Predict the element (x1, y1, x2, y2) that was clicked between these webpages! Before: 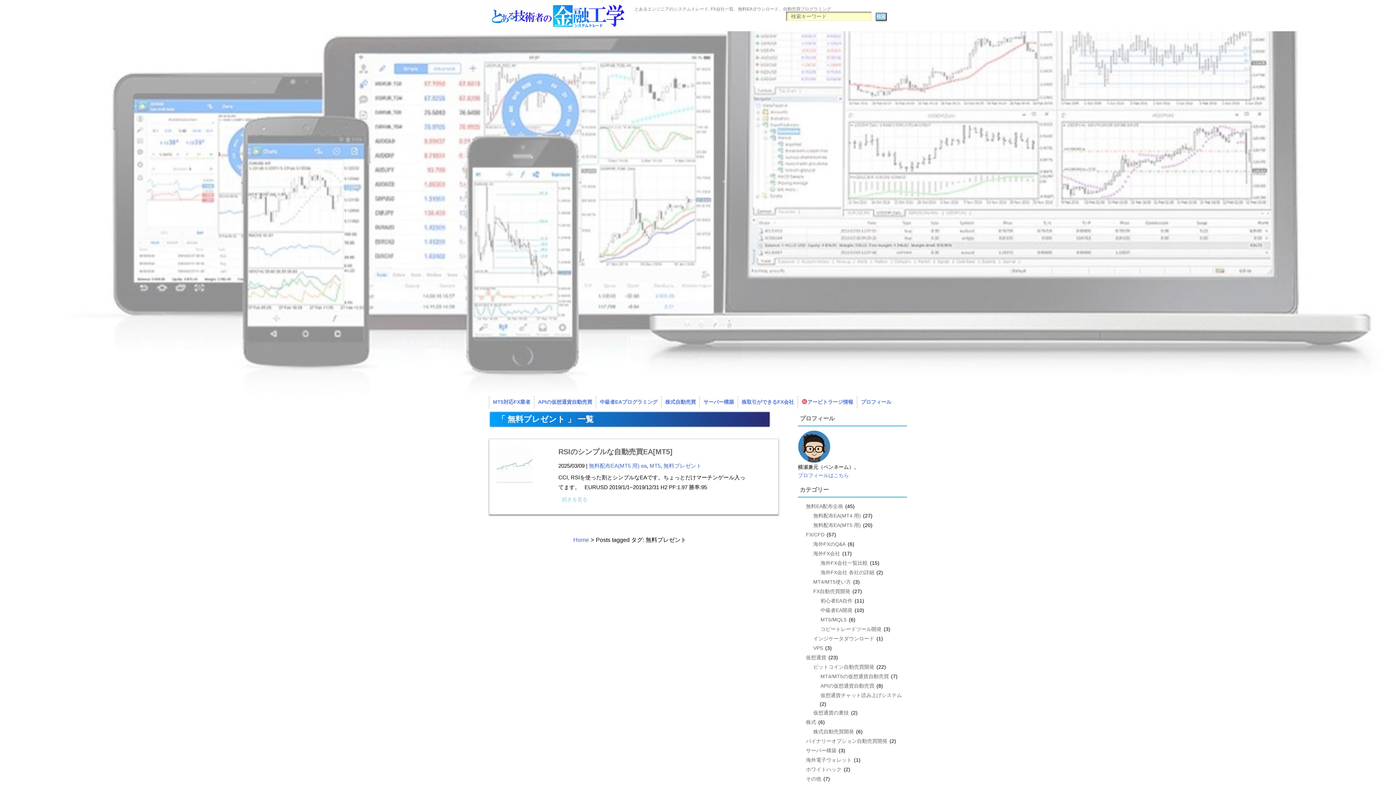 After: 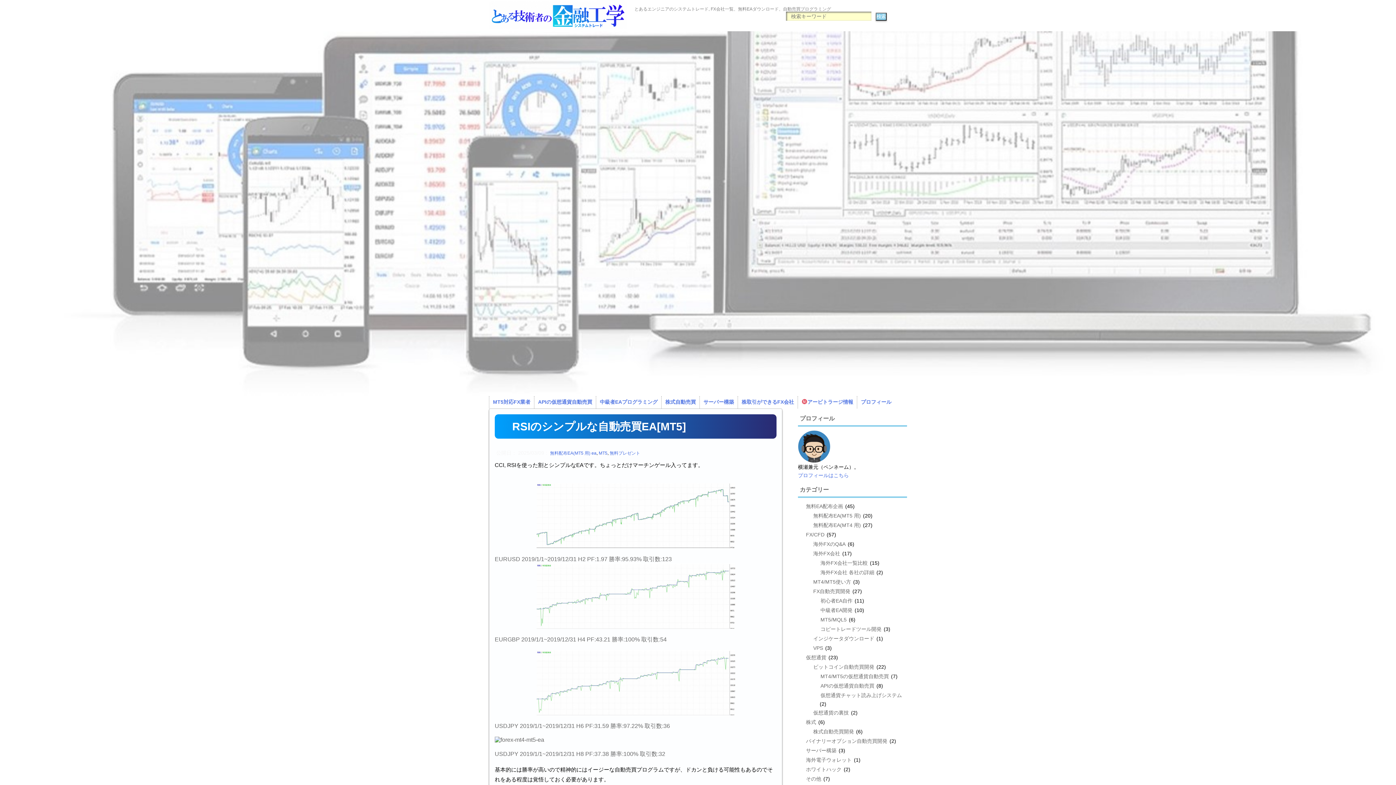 Action: label: 続きを見る bbox: (558, 494, 591, 505)